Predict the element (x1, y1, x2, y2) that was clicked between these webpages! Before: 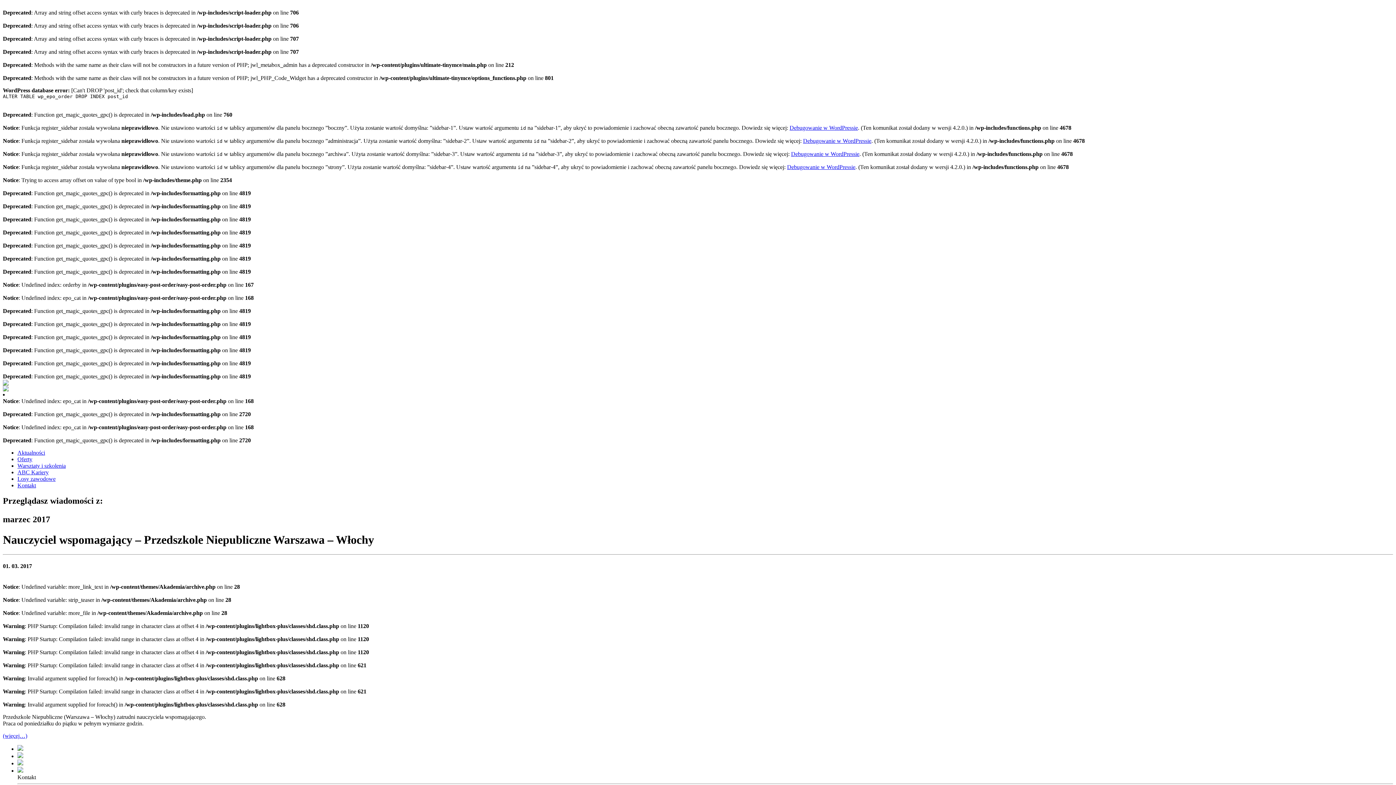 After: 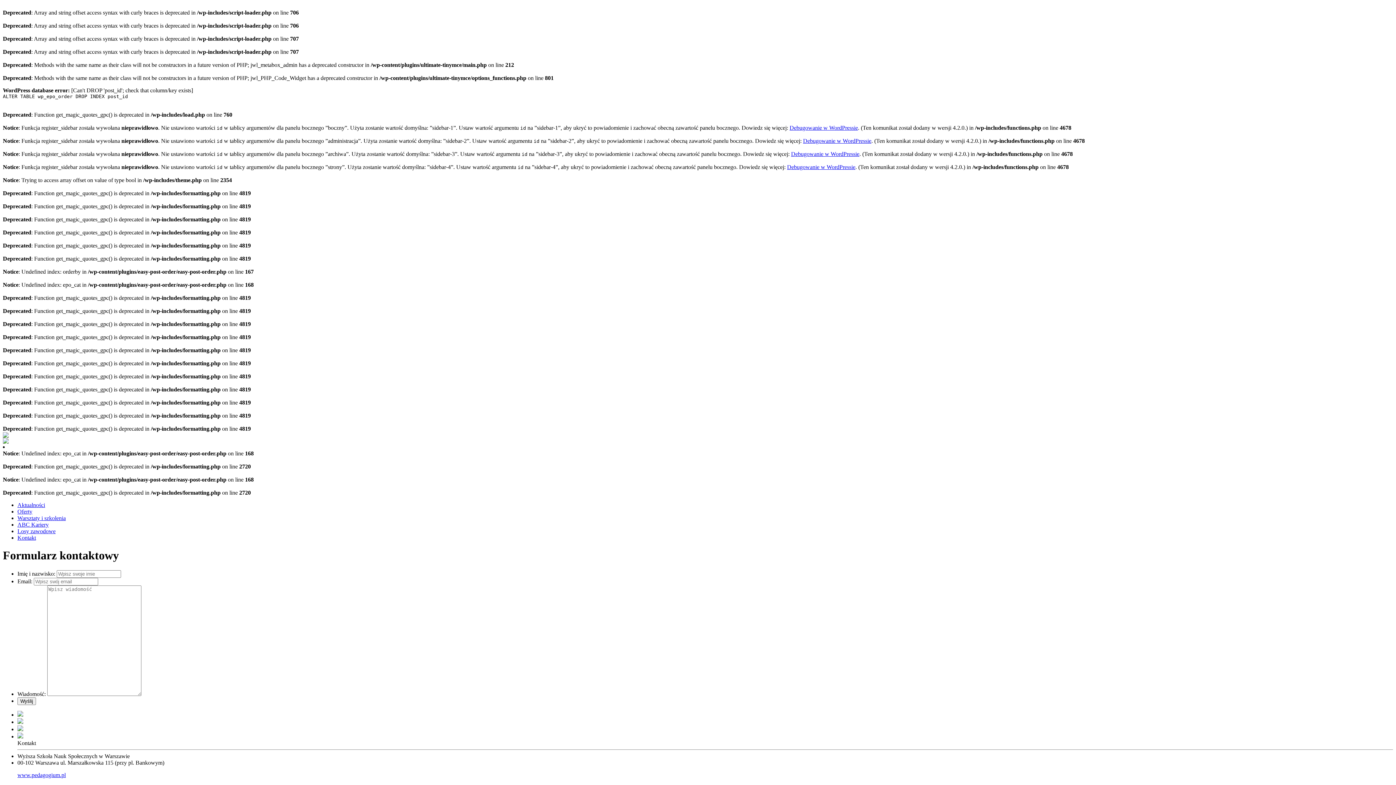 Action: bbox: (17, 760, 23, 766)